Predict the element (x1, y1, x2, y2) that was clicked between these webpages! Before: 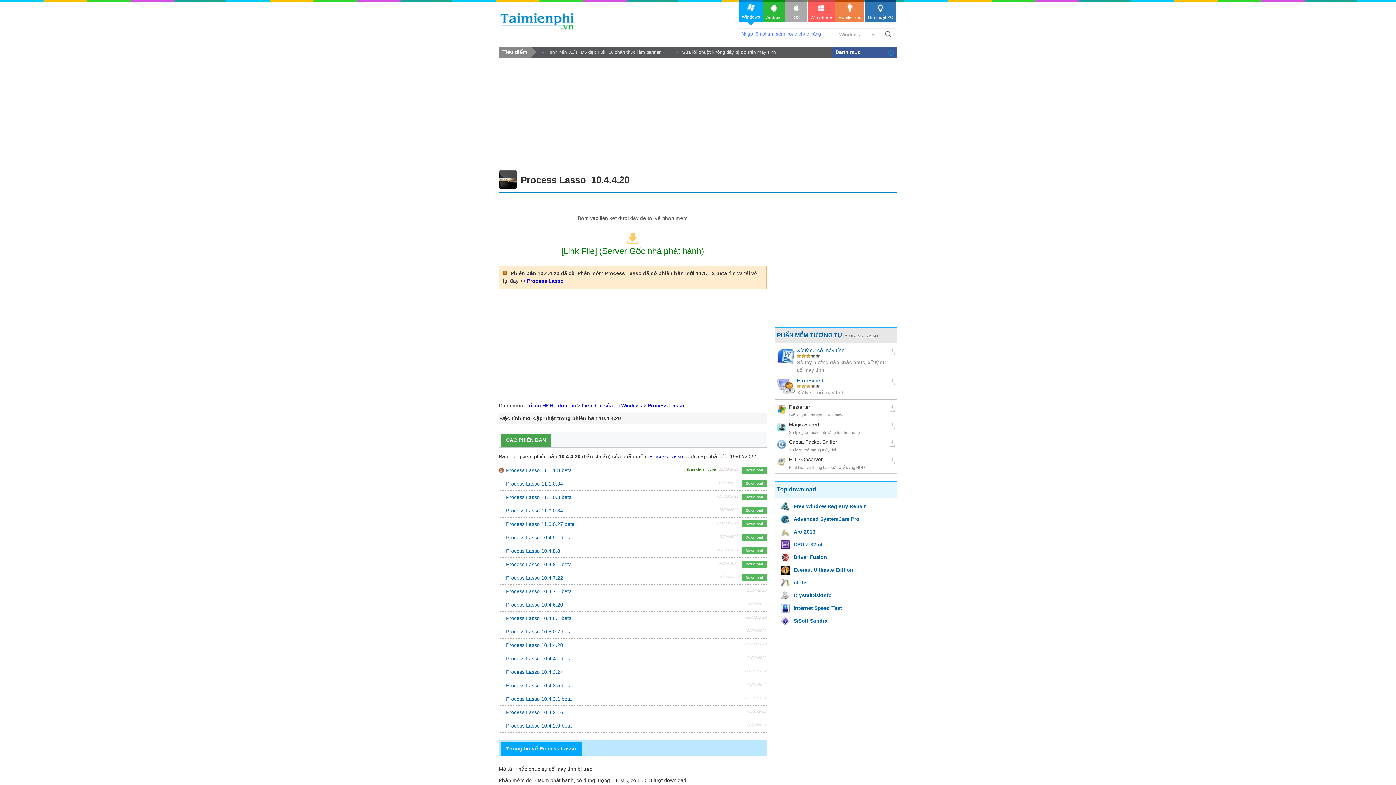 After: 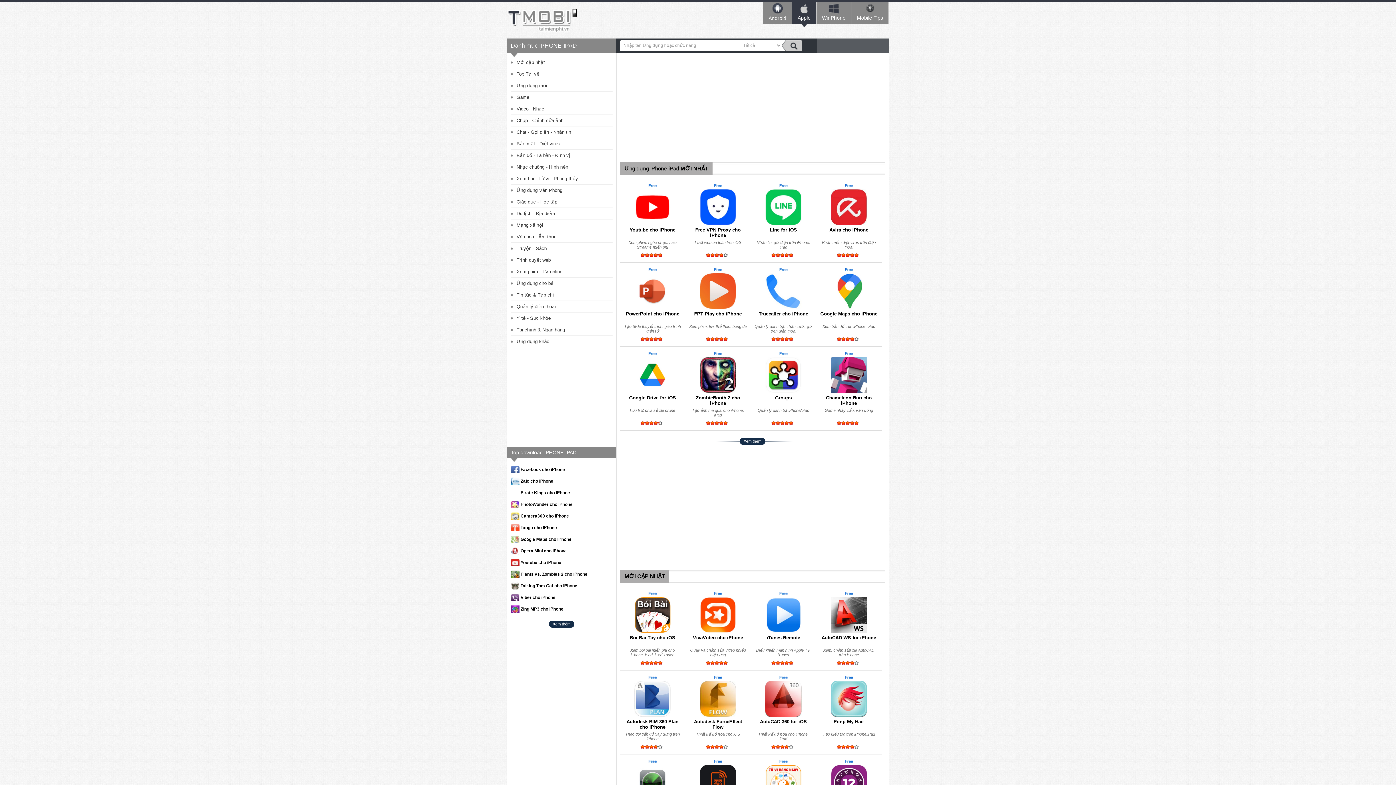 Action: label:  
iOS bbox: (785, 0, 807, 21)